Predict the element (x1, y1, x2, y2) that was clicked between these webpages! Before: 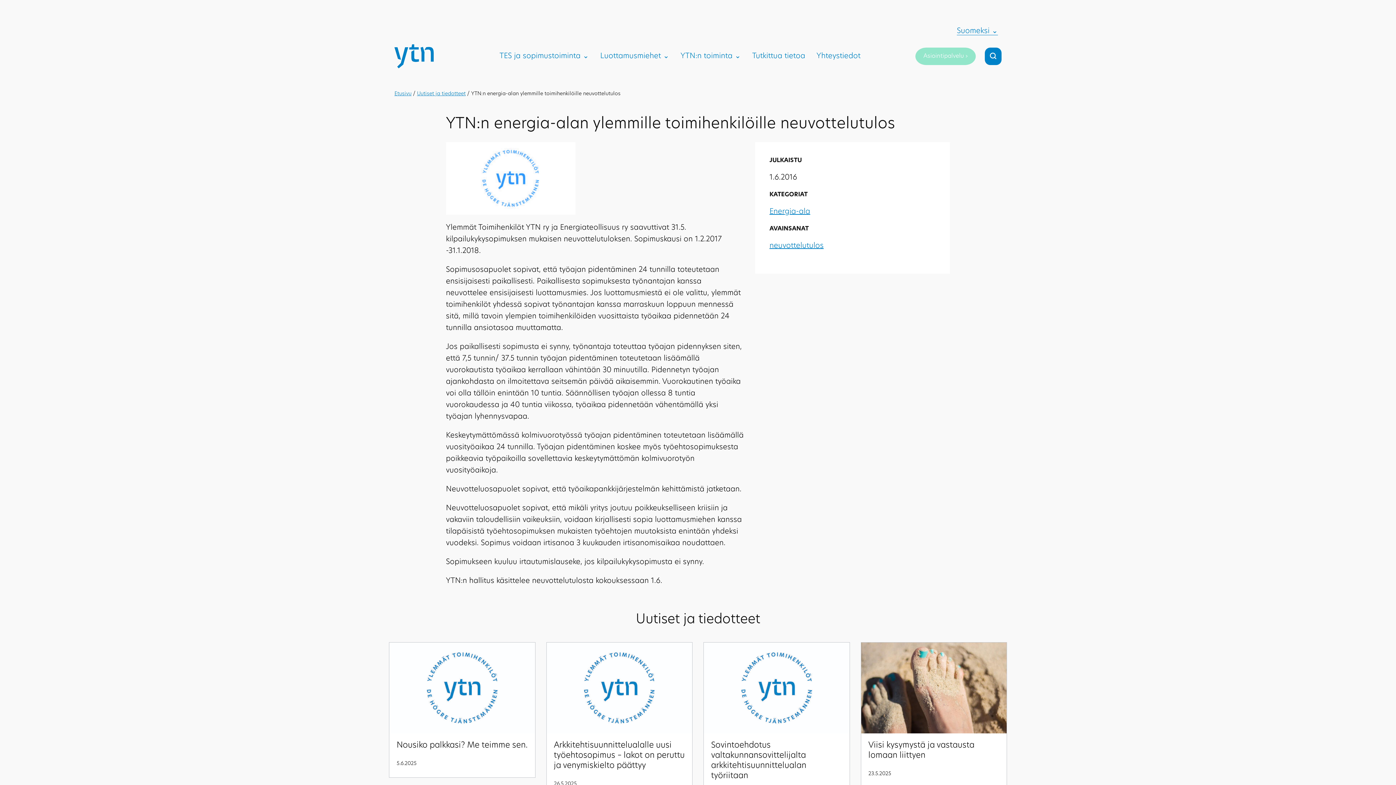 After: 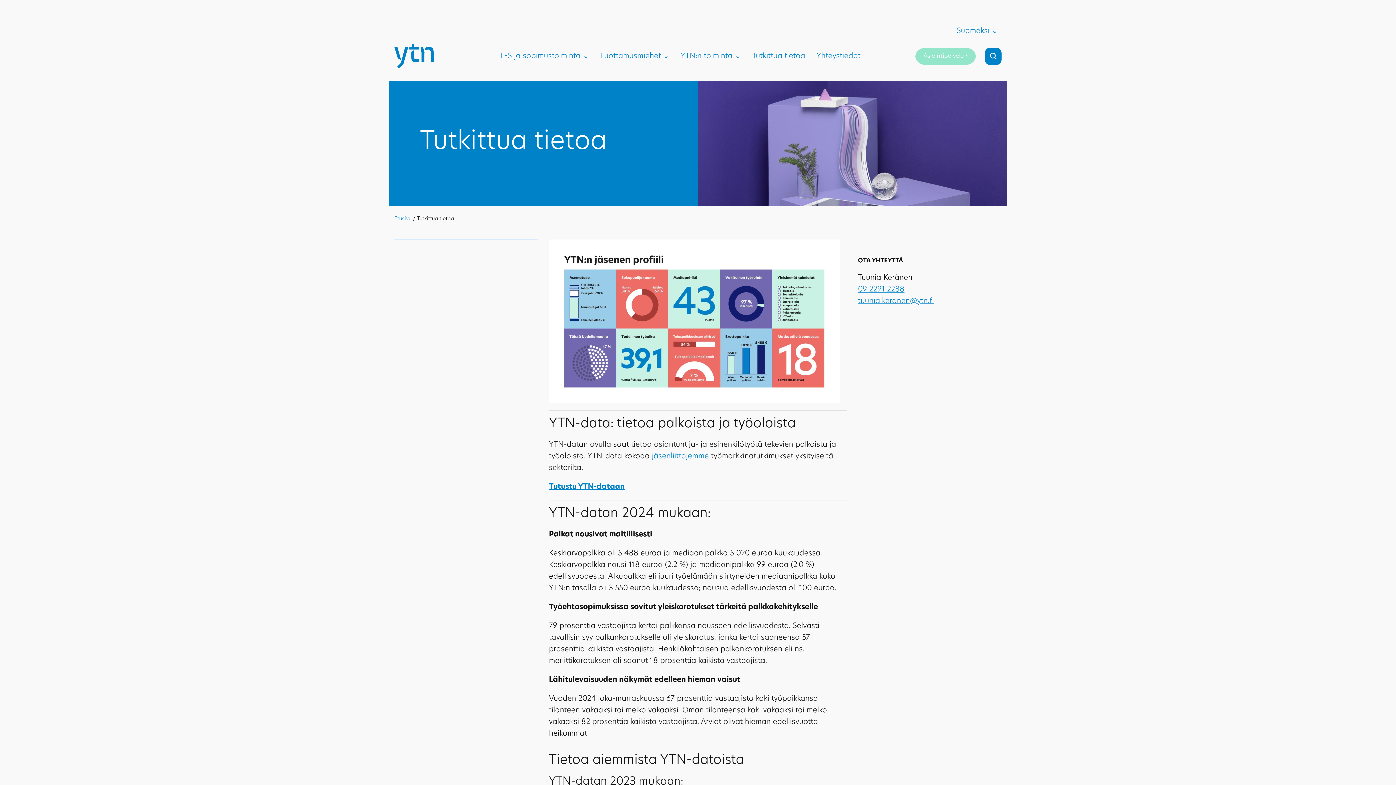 Action: bbox: (748, 46, 809, 65) label: Tutkittua tietoa